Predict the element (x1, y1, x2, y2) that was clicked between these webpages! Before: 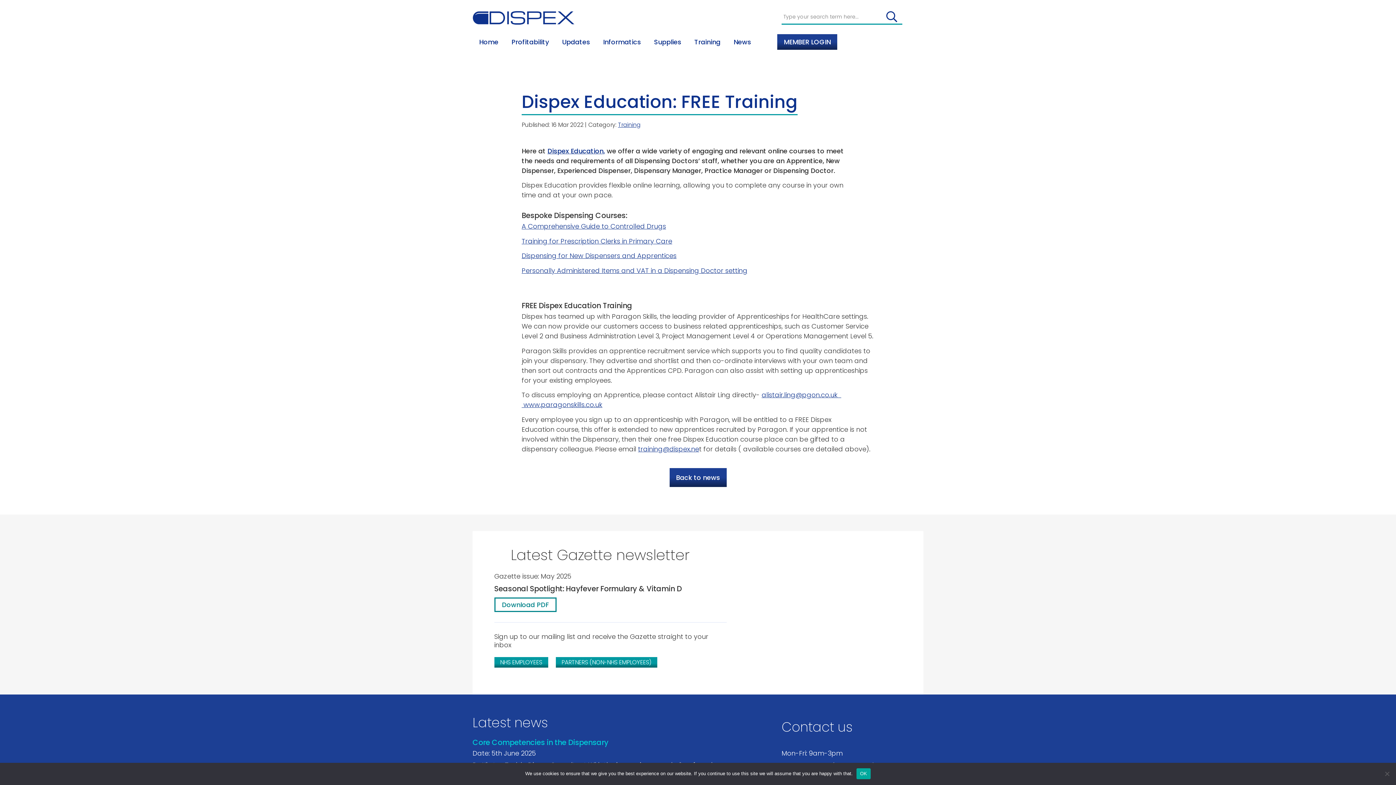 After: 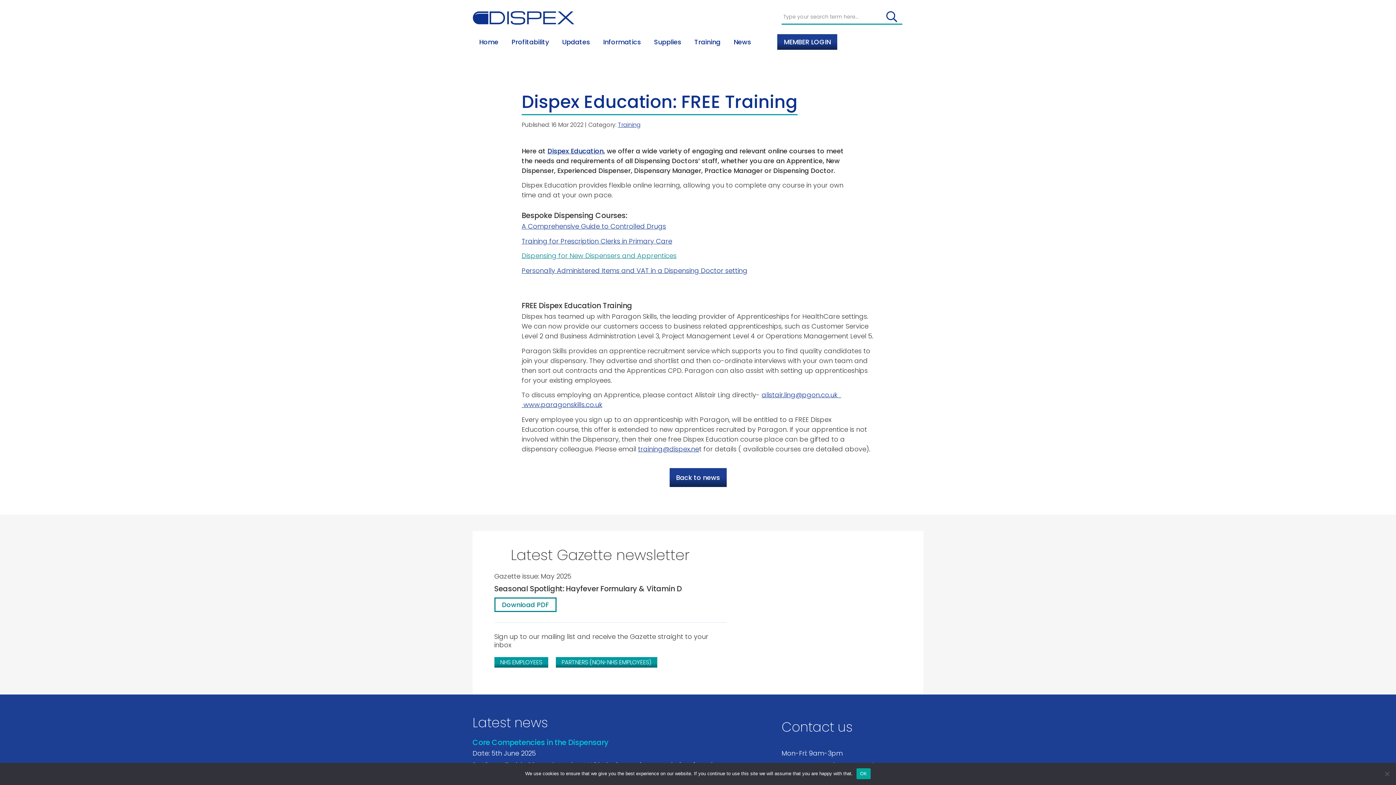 Action: label: Dispensing for New Dispensers and Apprentices bbox: (521, 251, 676, 260)